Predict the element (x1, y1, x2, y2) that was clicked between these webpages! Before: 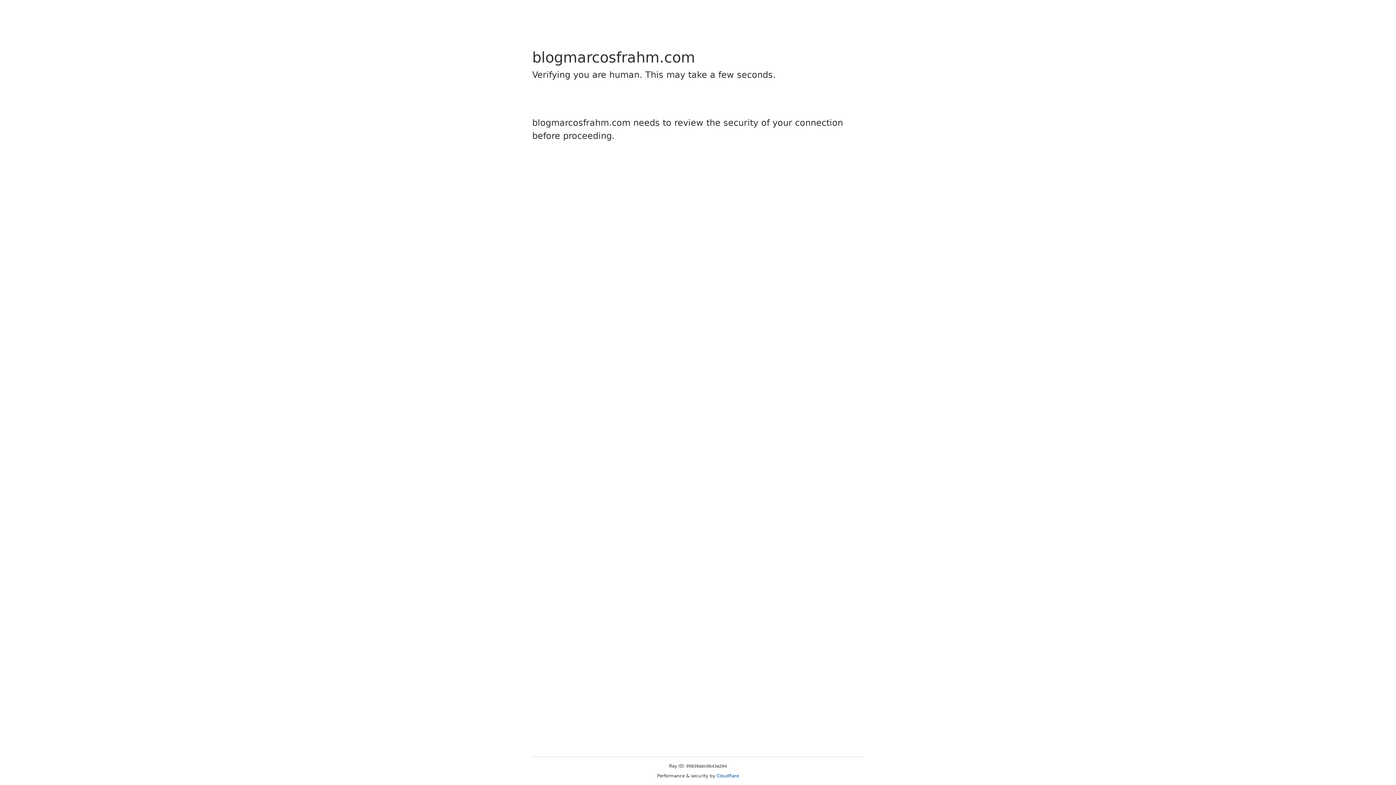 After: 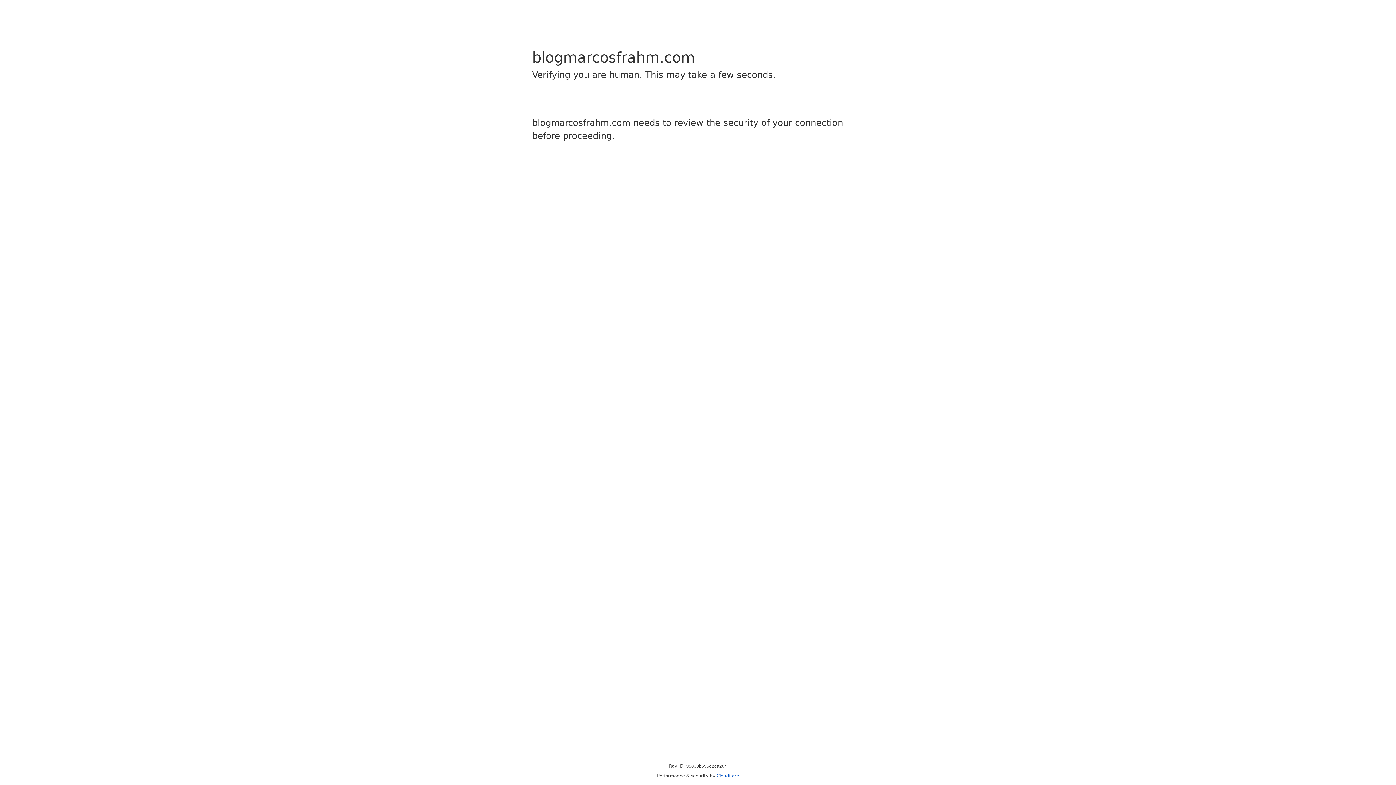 Action: bbox: (716, 773, 739, 778) label: Cloudflare